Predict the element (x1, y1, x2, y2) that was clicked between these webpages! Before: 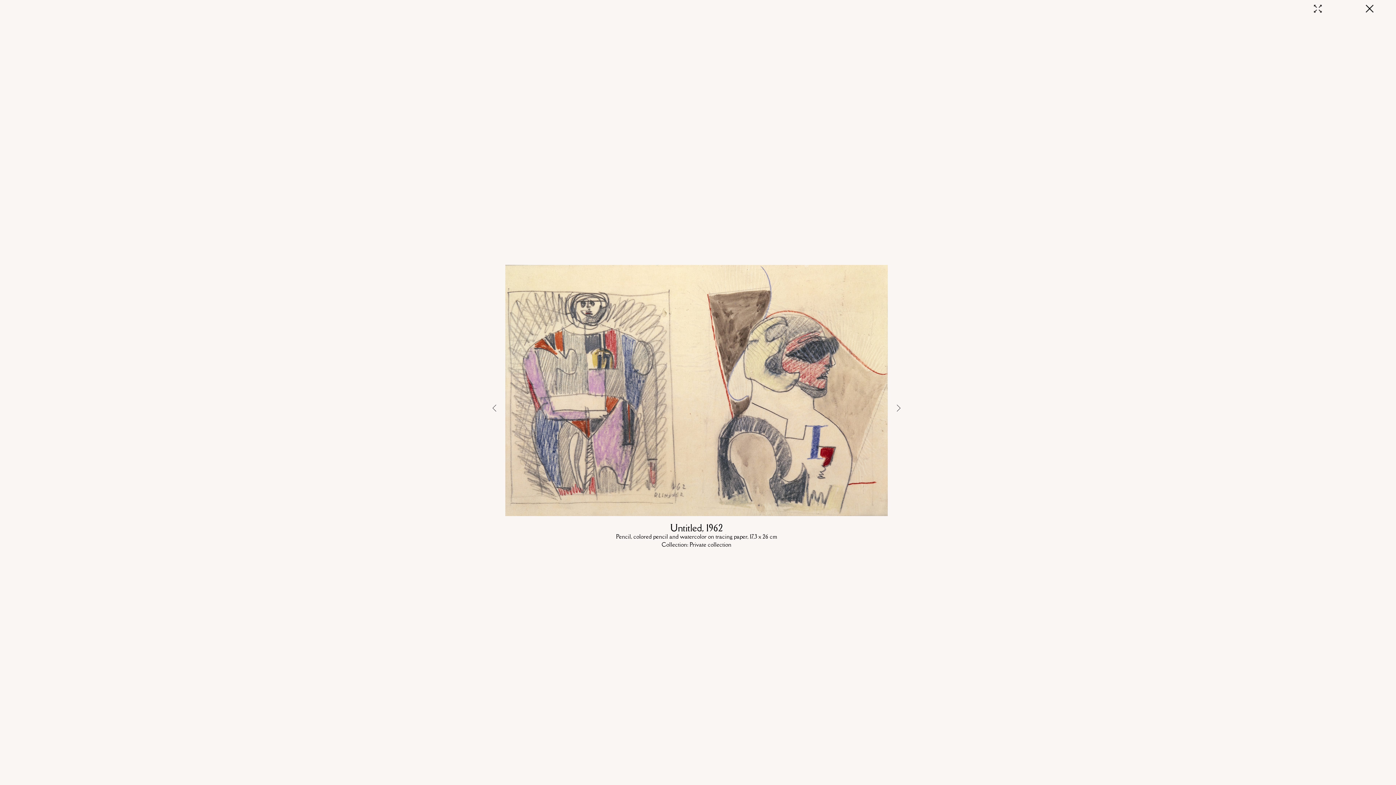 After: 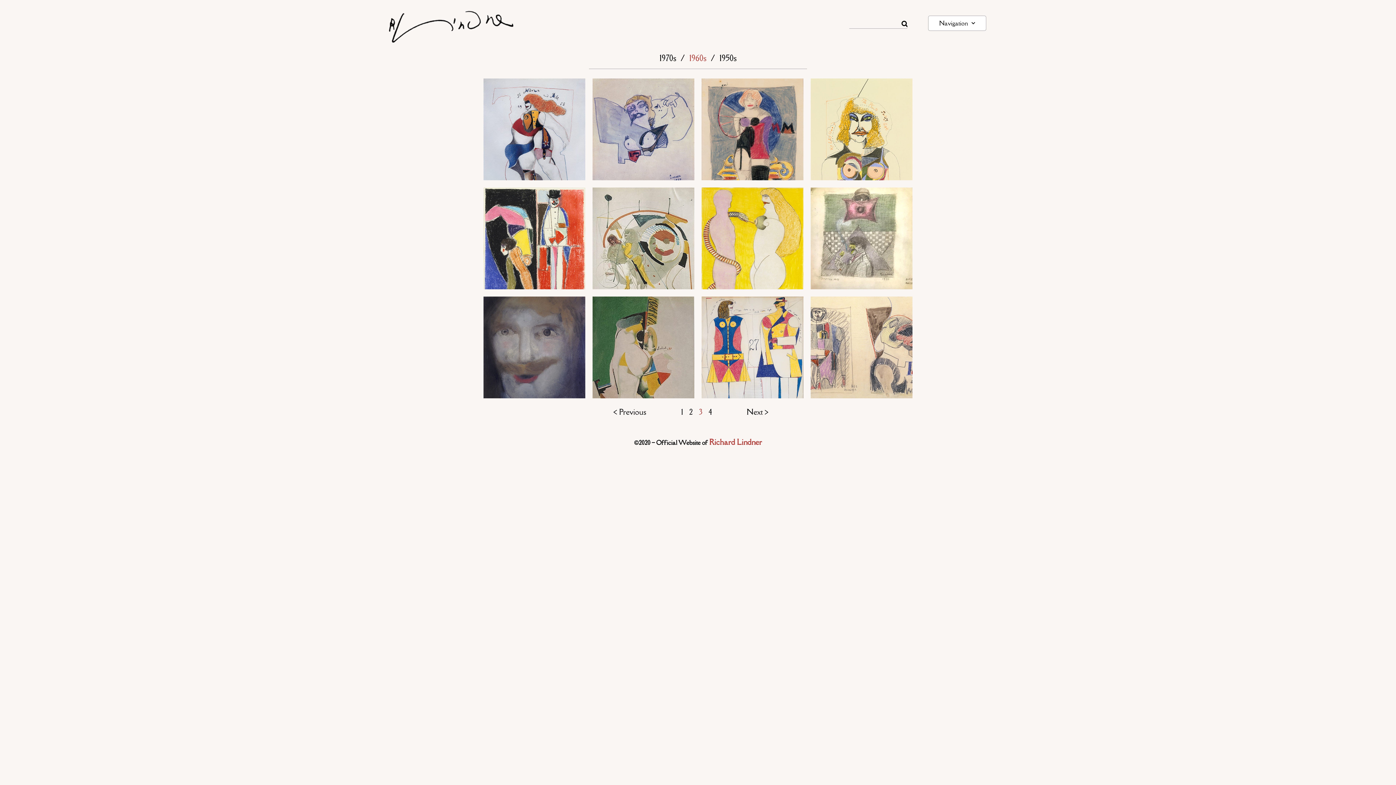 Action: bbox: (1365, 3, 1374, 12)